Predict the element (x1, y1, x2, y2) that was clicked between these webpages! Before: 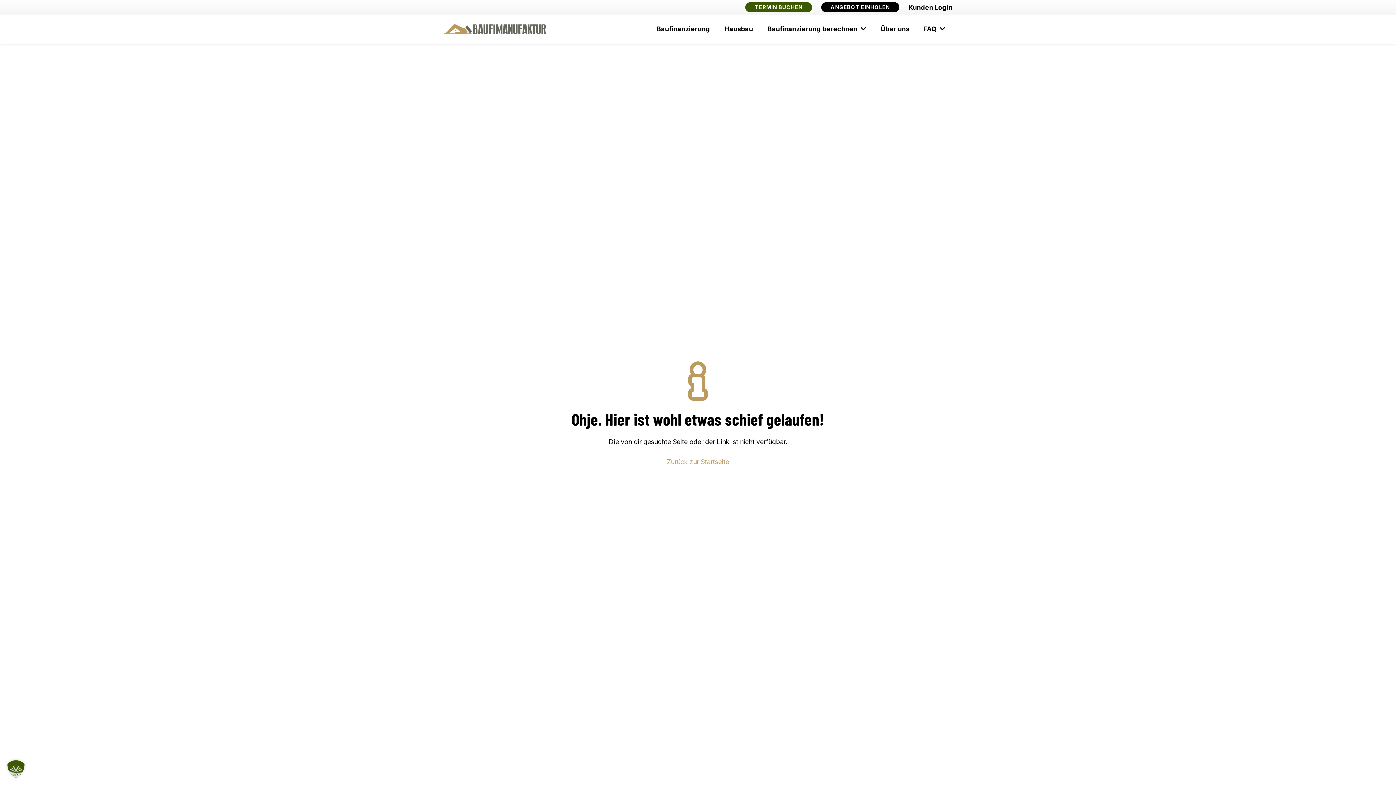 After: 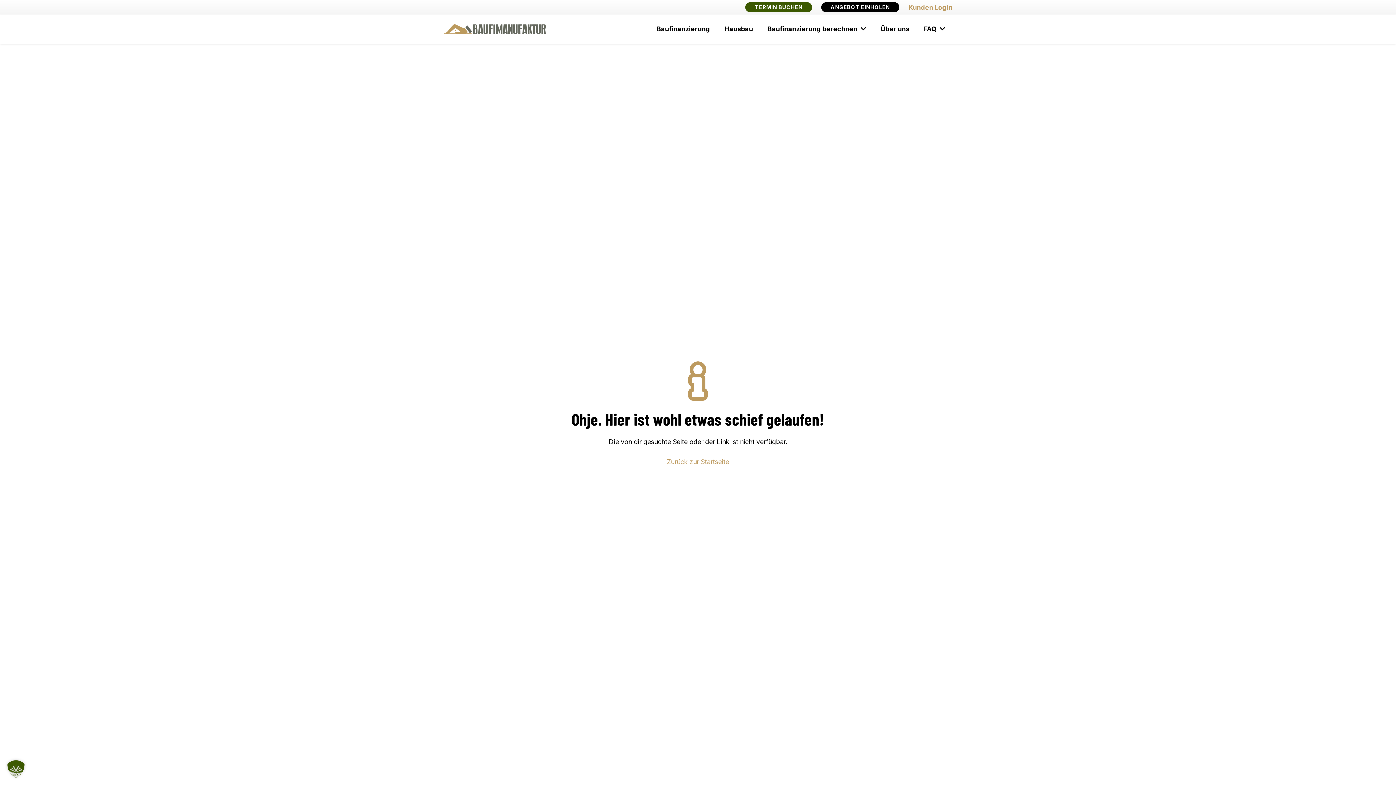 Action: bbox: (908, 3, 952, 11) label: Kunden Login